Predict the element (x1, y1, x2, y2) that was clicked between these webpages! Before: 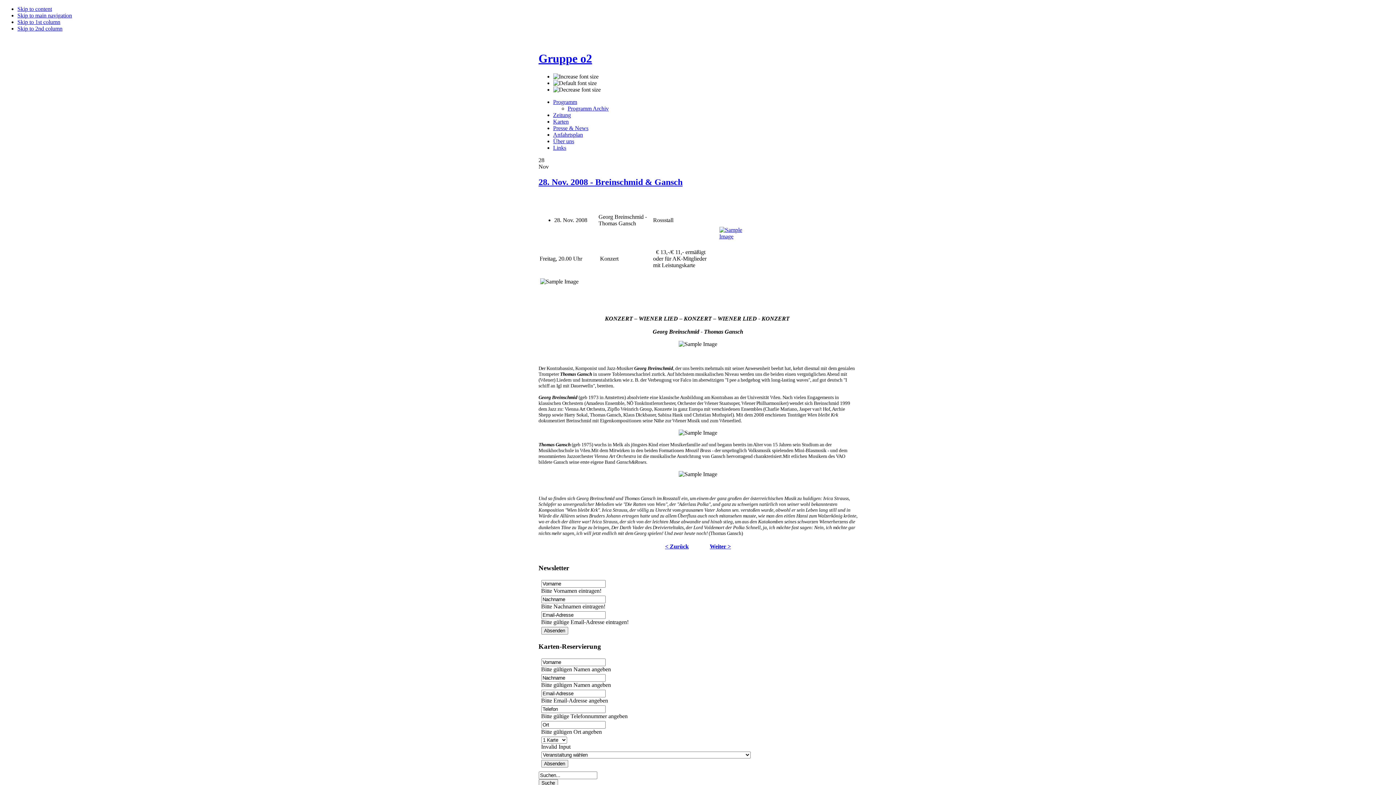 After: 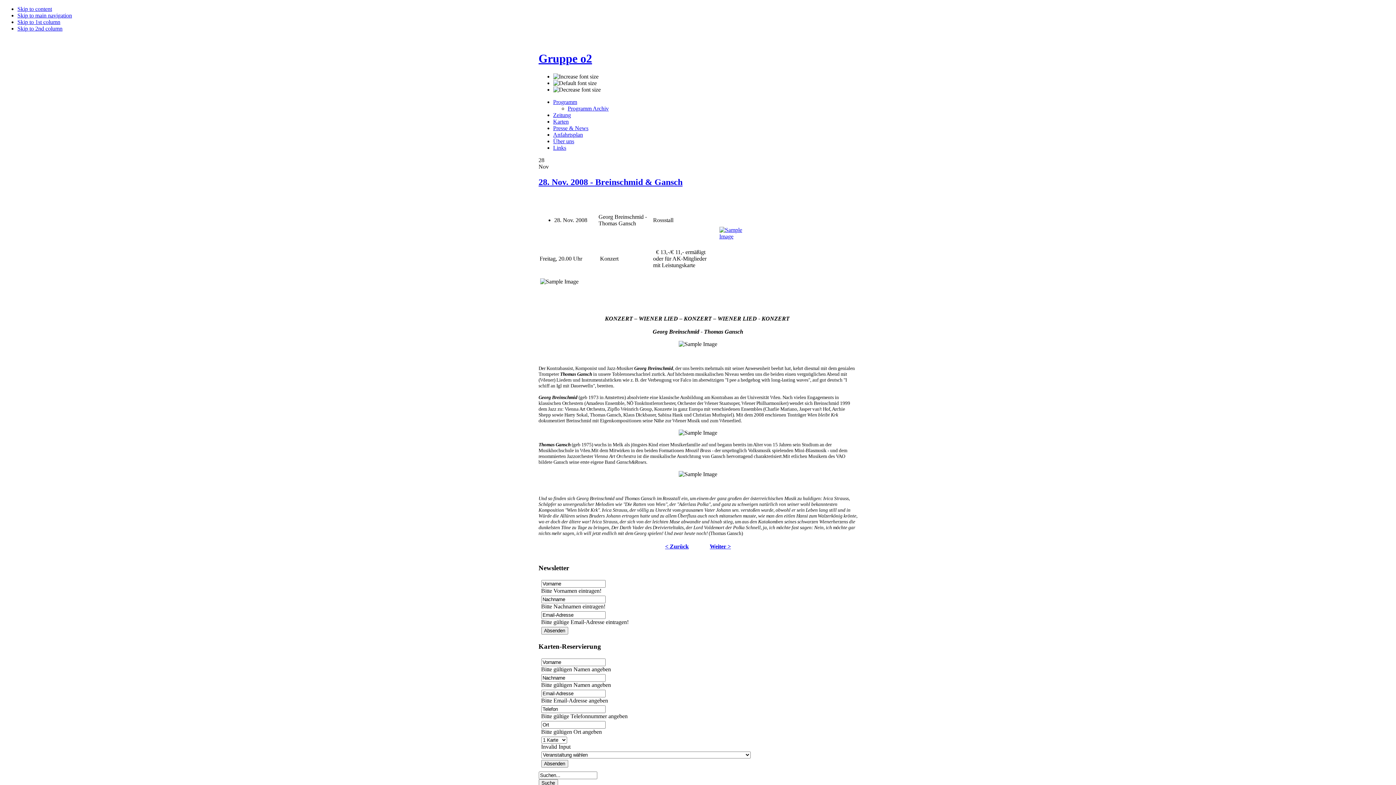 Action: bbox: (17, 25, 62, 31) label: Skip to 2nd column